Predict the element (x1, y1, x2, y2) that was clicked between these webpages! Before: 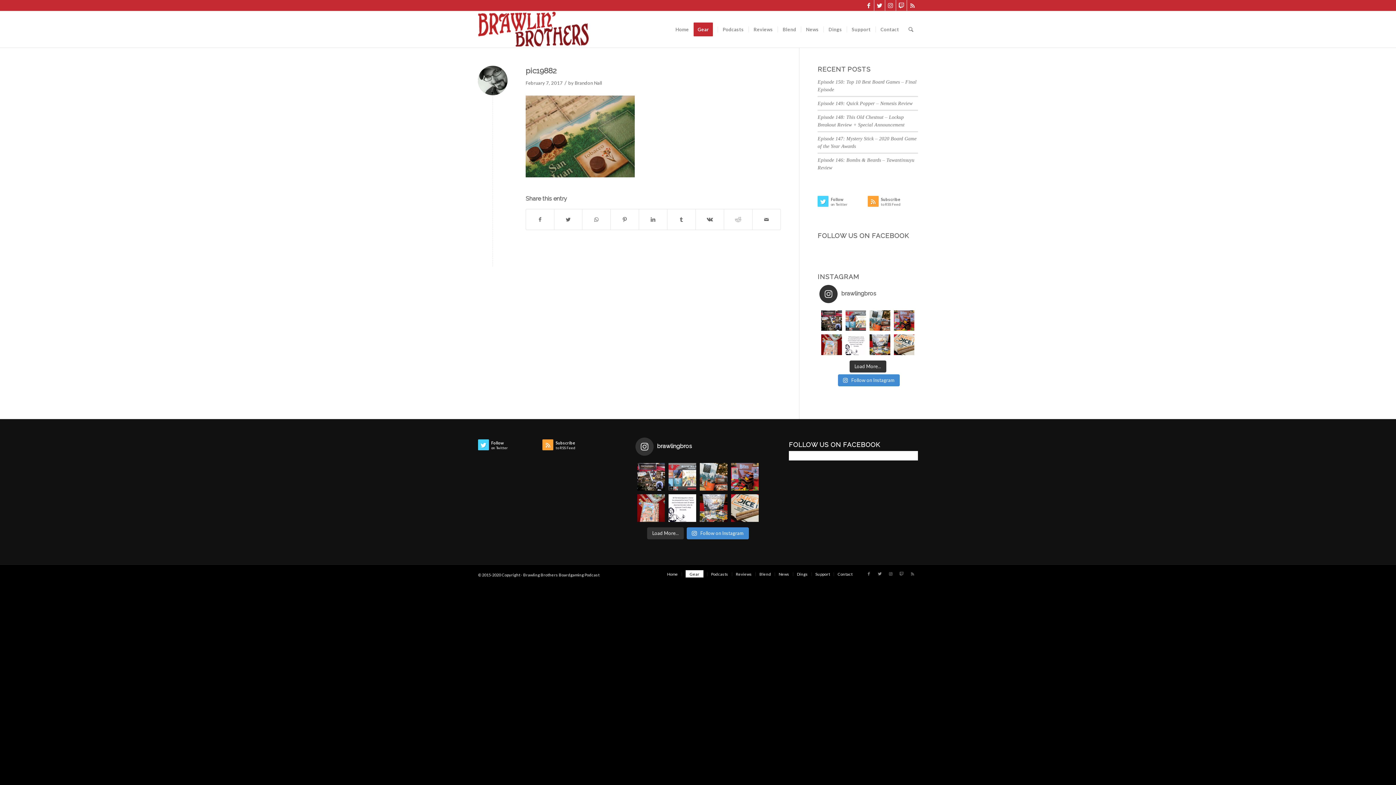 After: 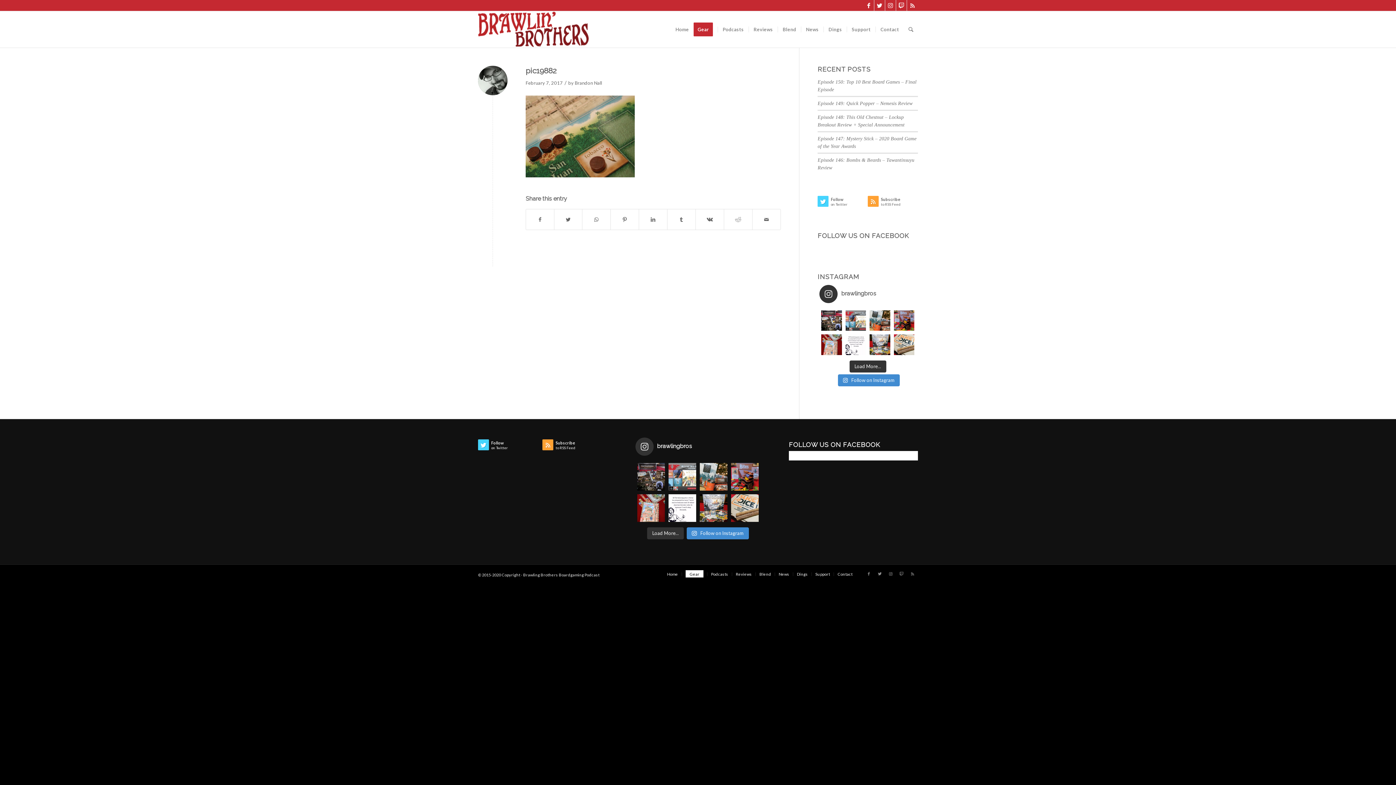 Action: label: It took a full blown lockdown of New Mexico for @b bbox: (637, 463, 664, 490)